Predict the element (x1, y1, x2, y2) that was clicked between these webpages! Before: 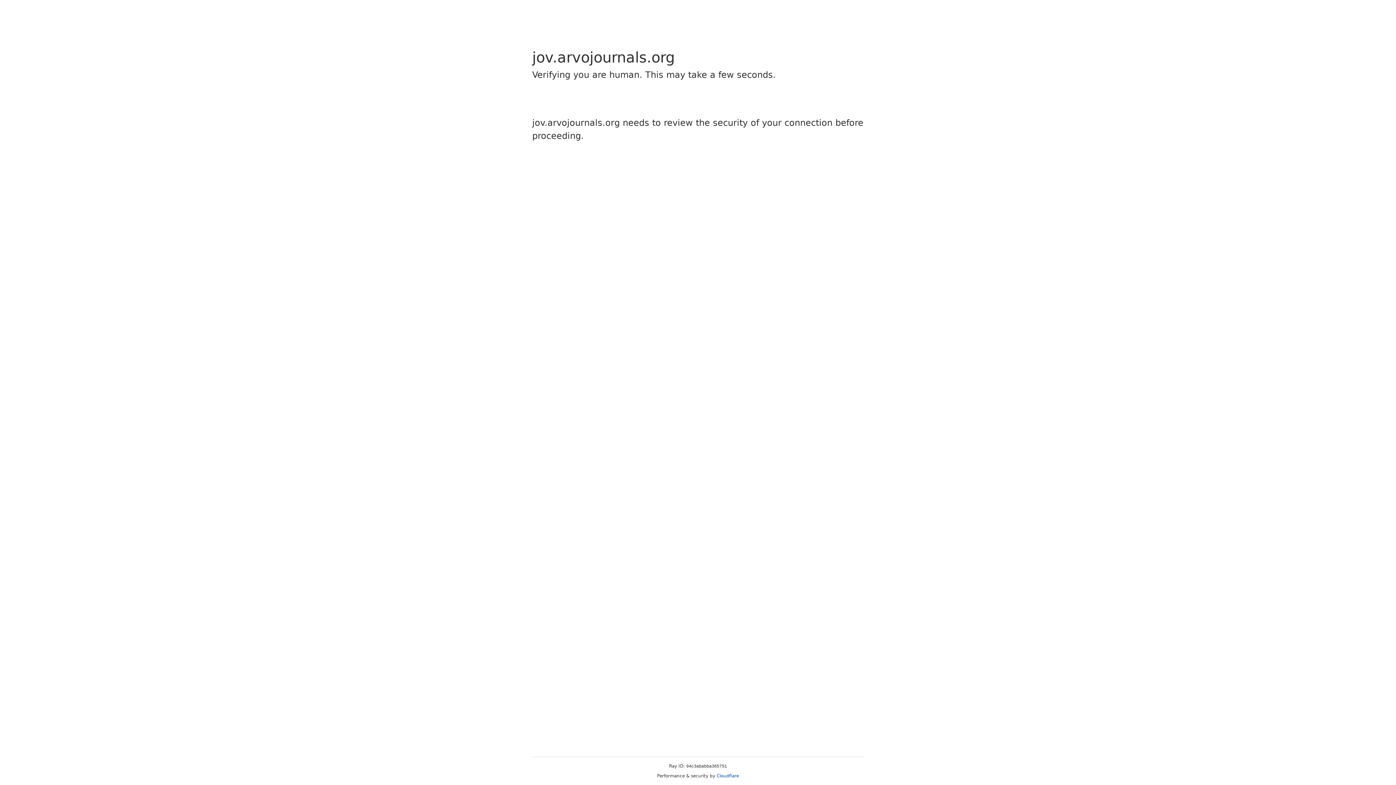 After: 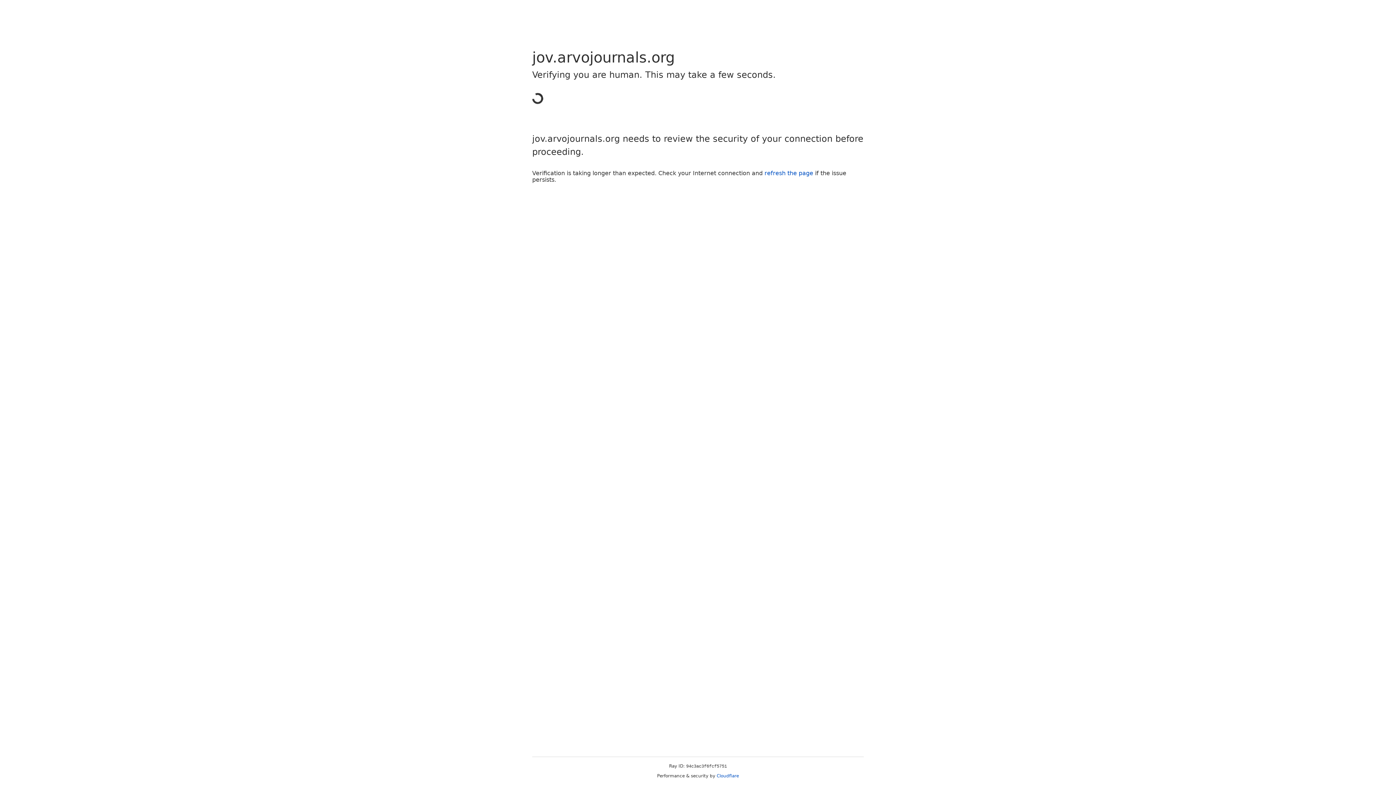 Action: bbox: (716, 773, 739, 778) label: Cloudflare